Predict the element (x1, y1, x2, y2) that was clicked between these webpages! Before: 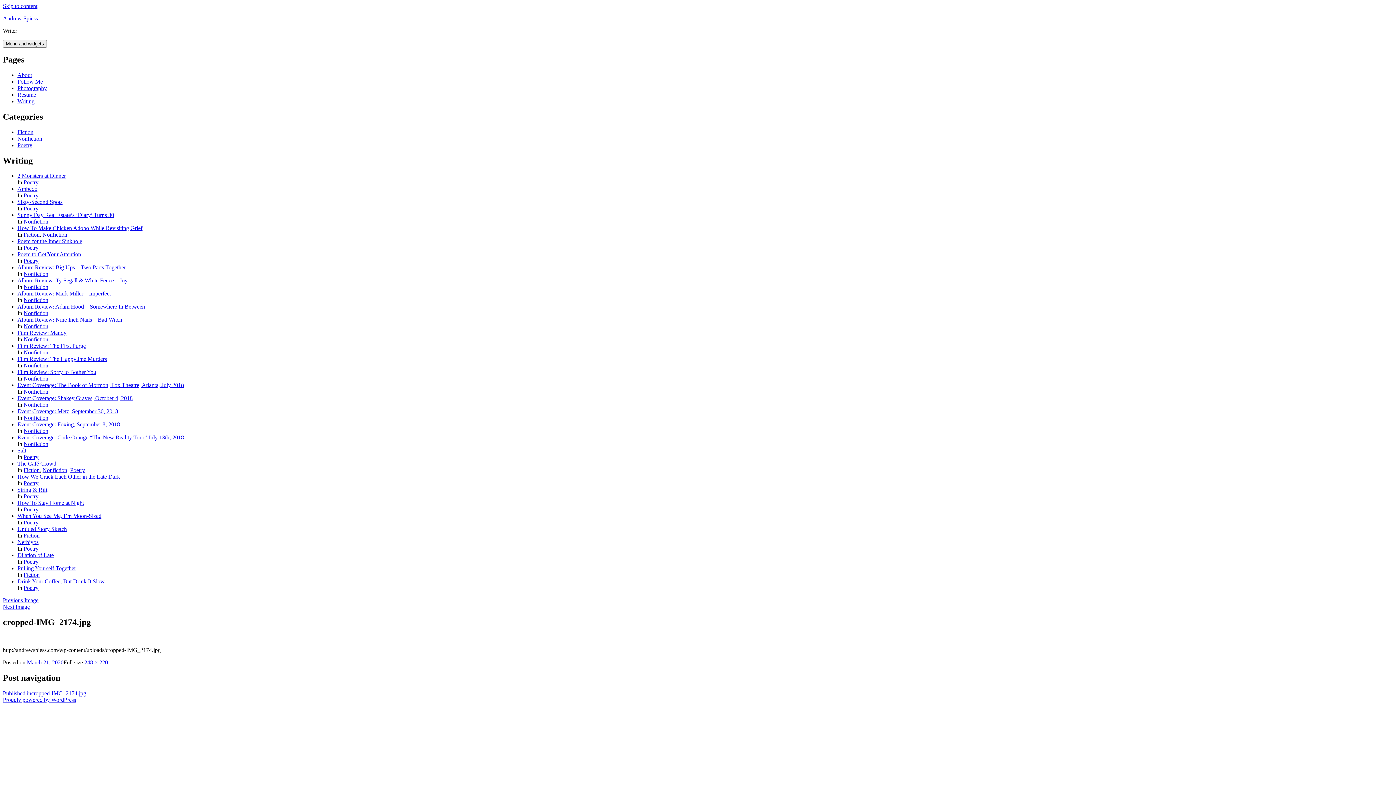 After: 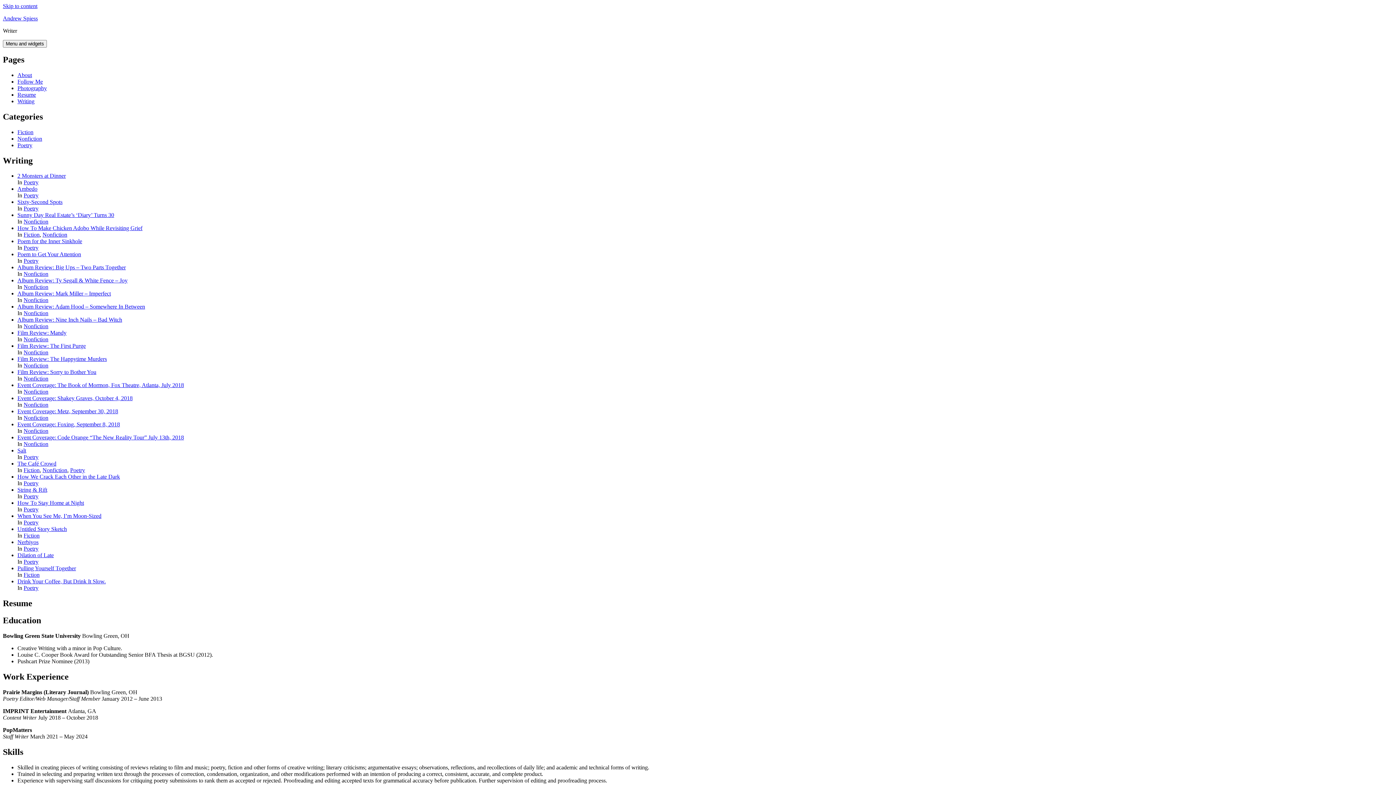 Action: label: Resume bbox: (17, 91, 36, 97)